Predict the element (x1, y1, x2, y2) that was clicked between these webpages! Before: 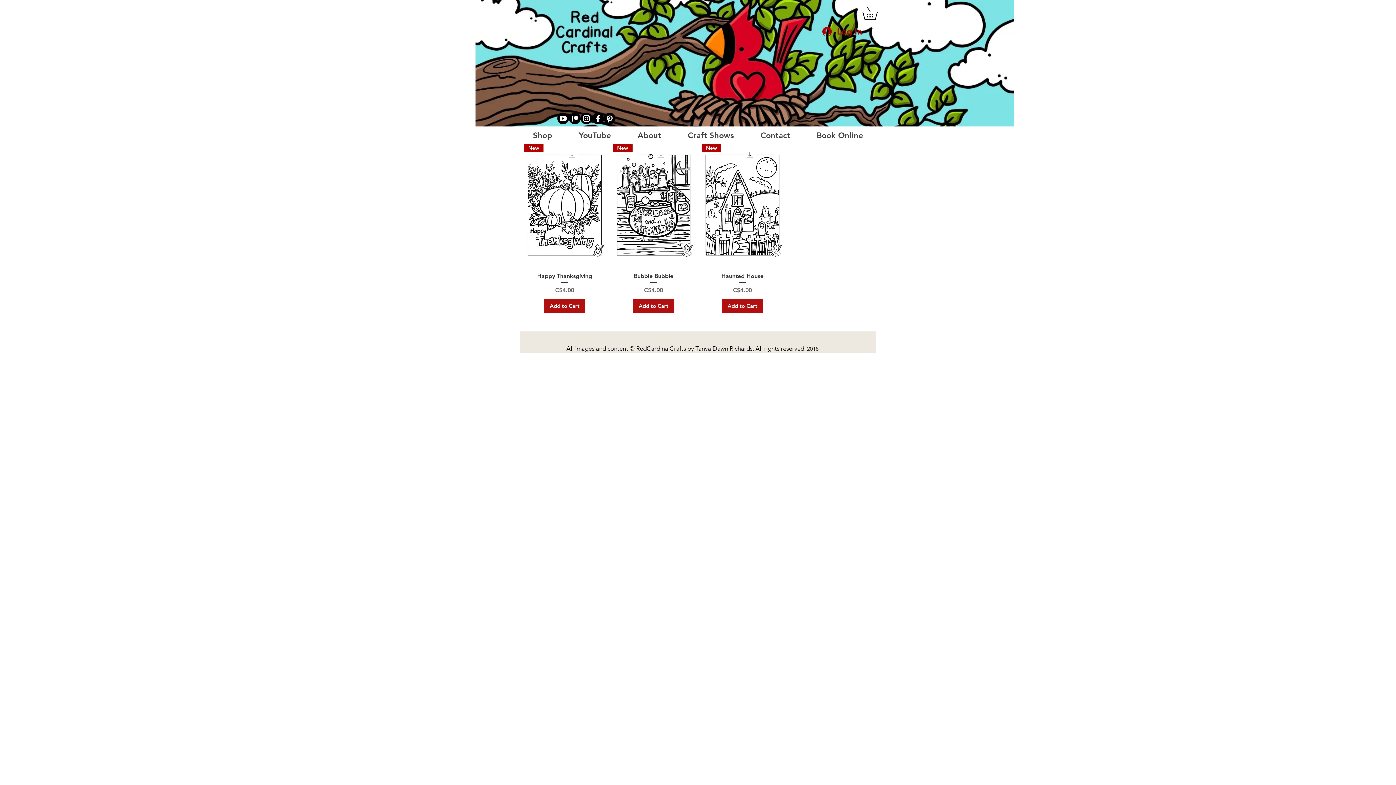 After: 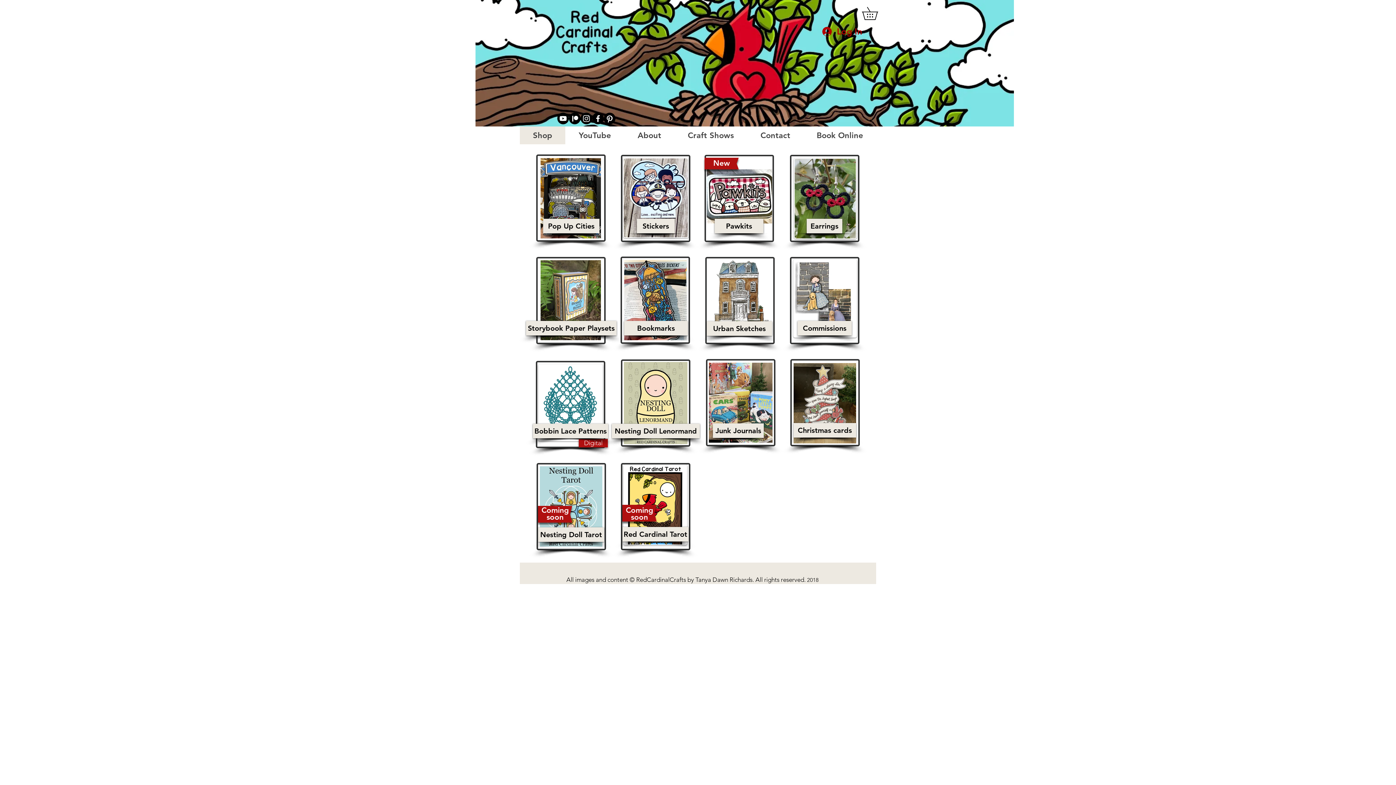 Action: bbox: (520, 126, 565, 144) label: Shop